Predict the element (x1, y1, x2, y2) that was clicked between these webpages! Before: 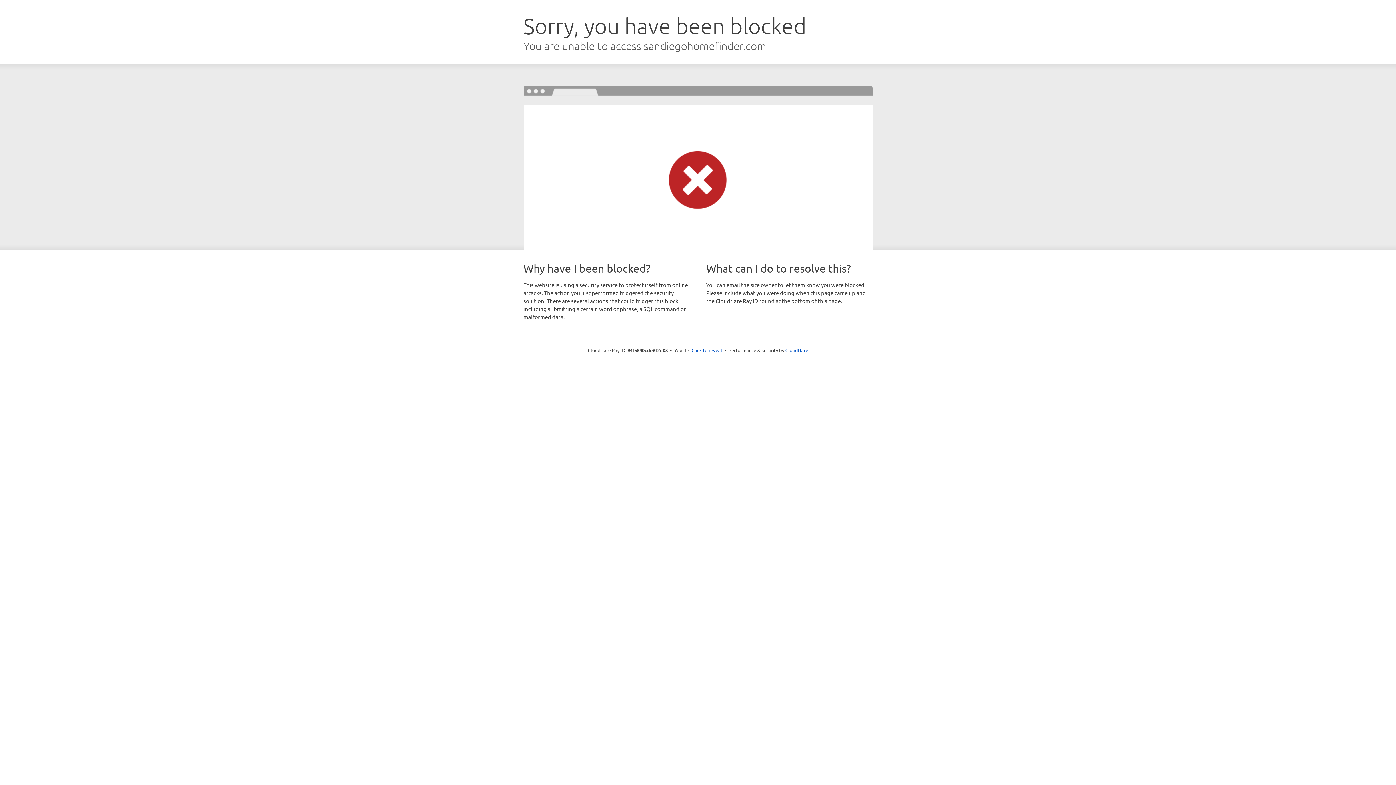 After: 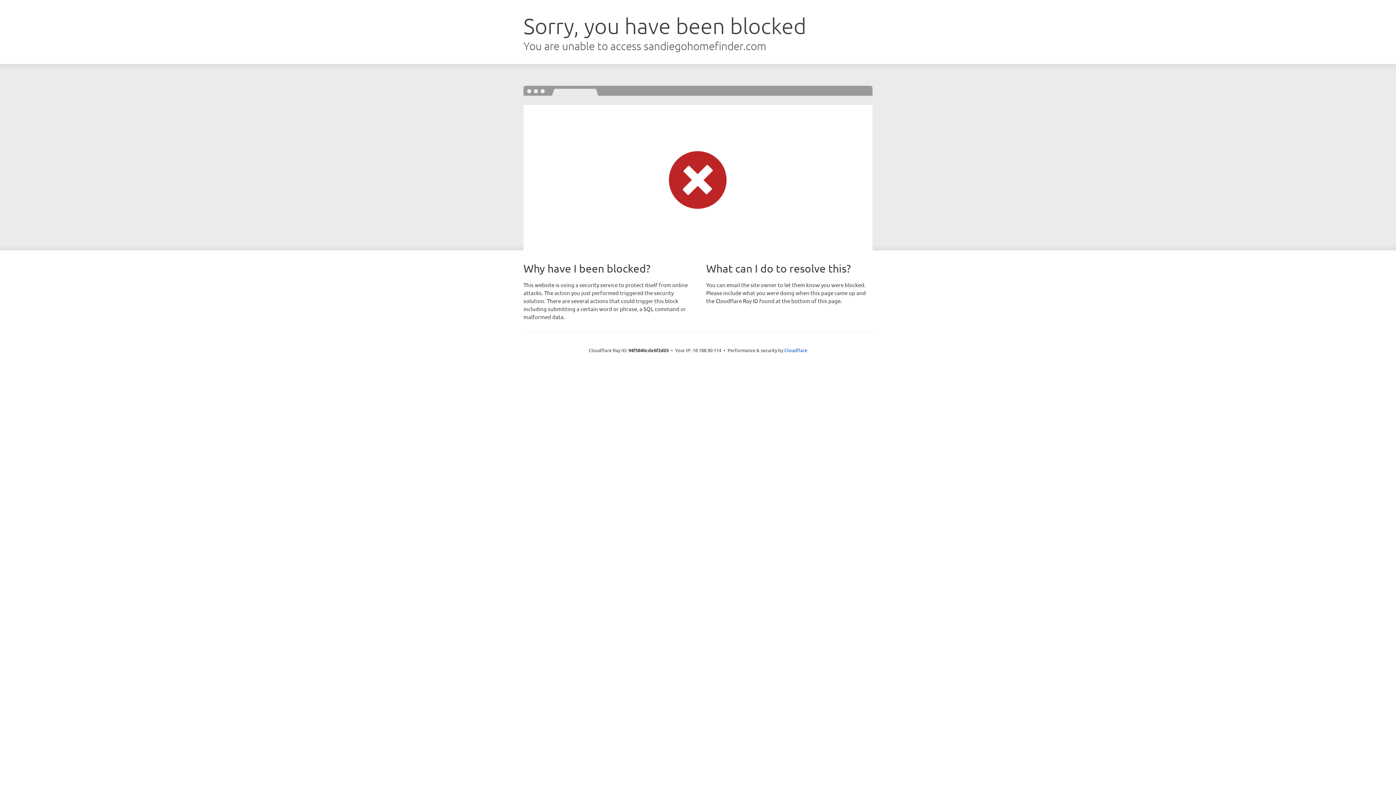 Action: bbox: (691, 346, 722, 353) label: Click to reveal